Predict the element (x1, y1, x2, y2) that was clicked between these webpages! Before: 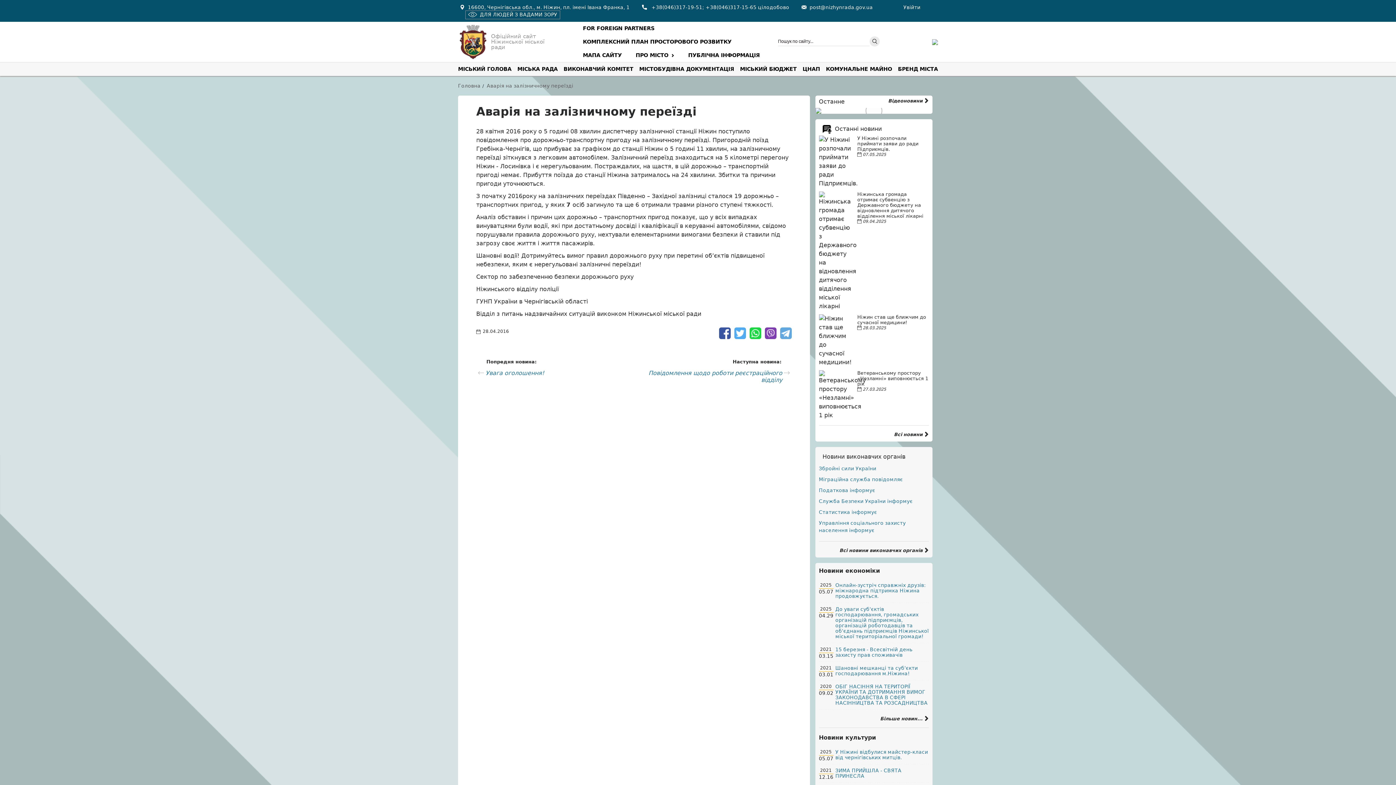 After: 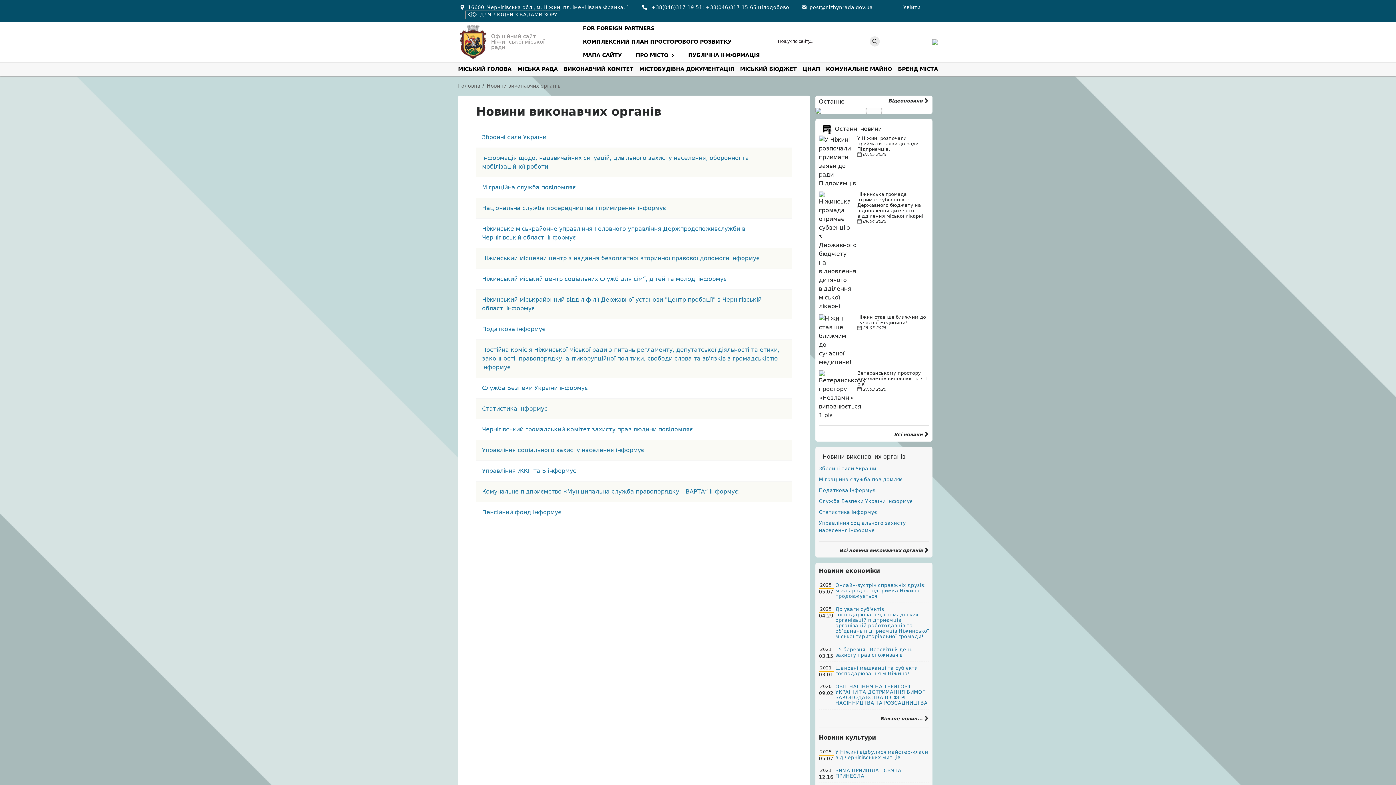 Action: bbox: (839, 547, 929, 554) label: Всі новини виконавчих органів 